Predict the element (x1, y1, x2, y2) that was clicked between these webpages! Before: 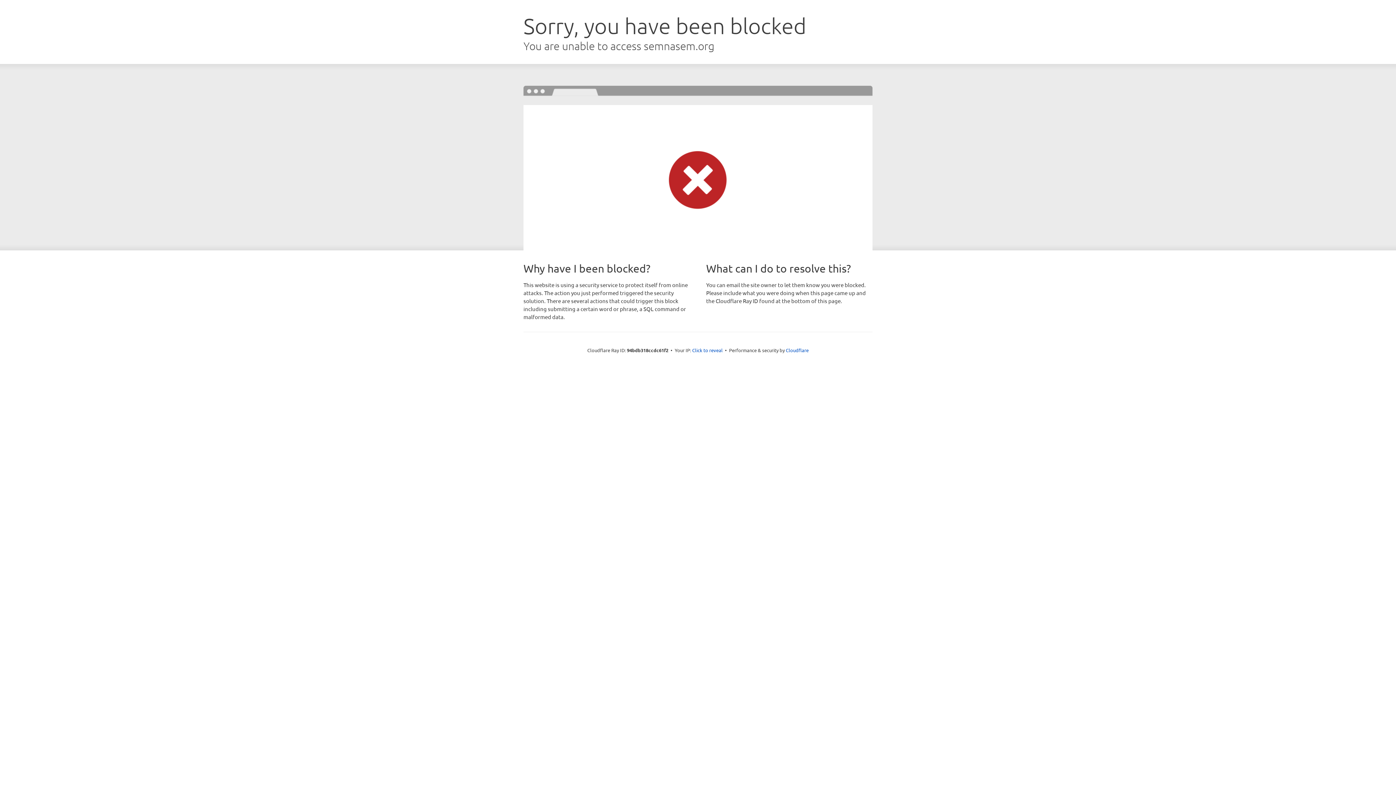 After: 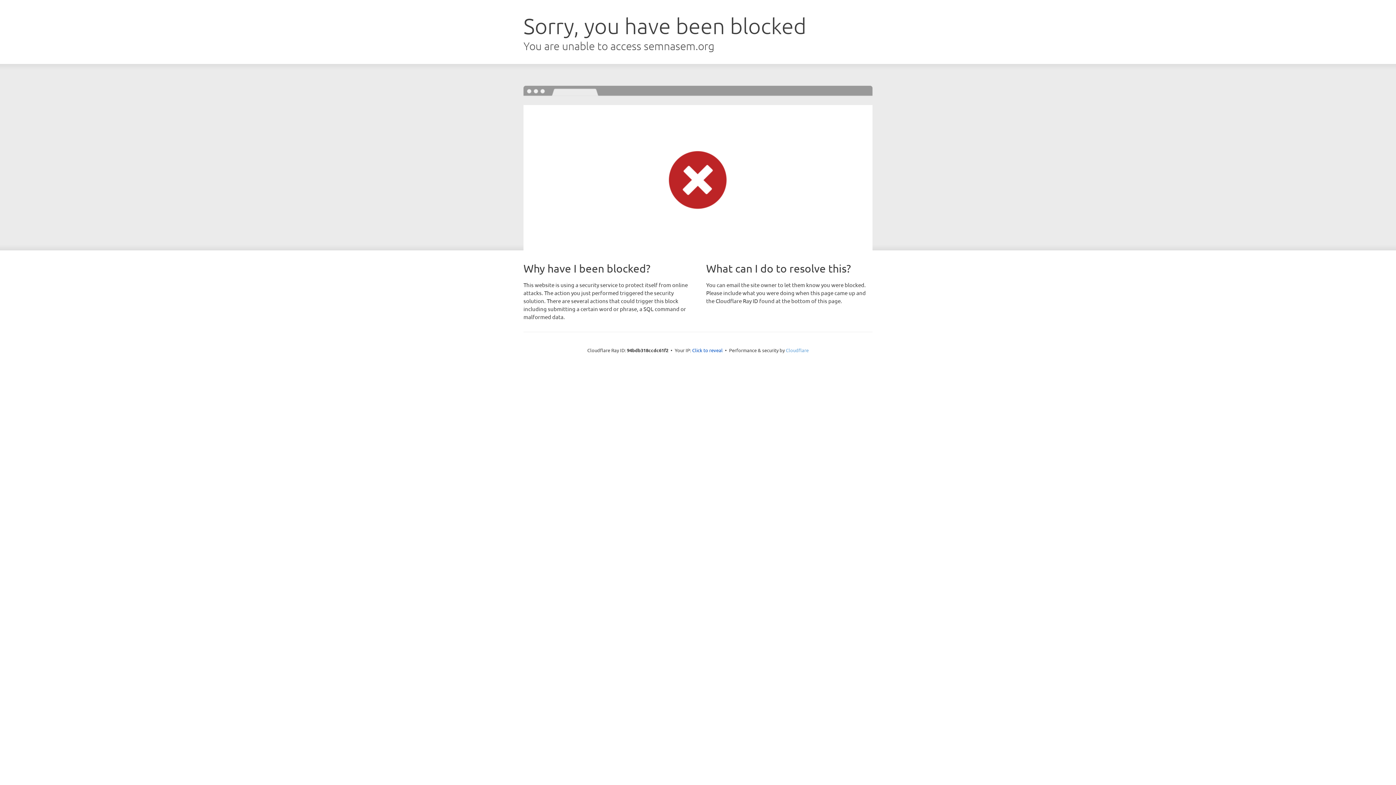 Action: label: Cloudflare bbox: (786, 347, 808, 353)